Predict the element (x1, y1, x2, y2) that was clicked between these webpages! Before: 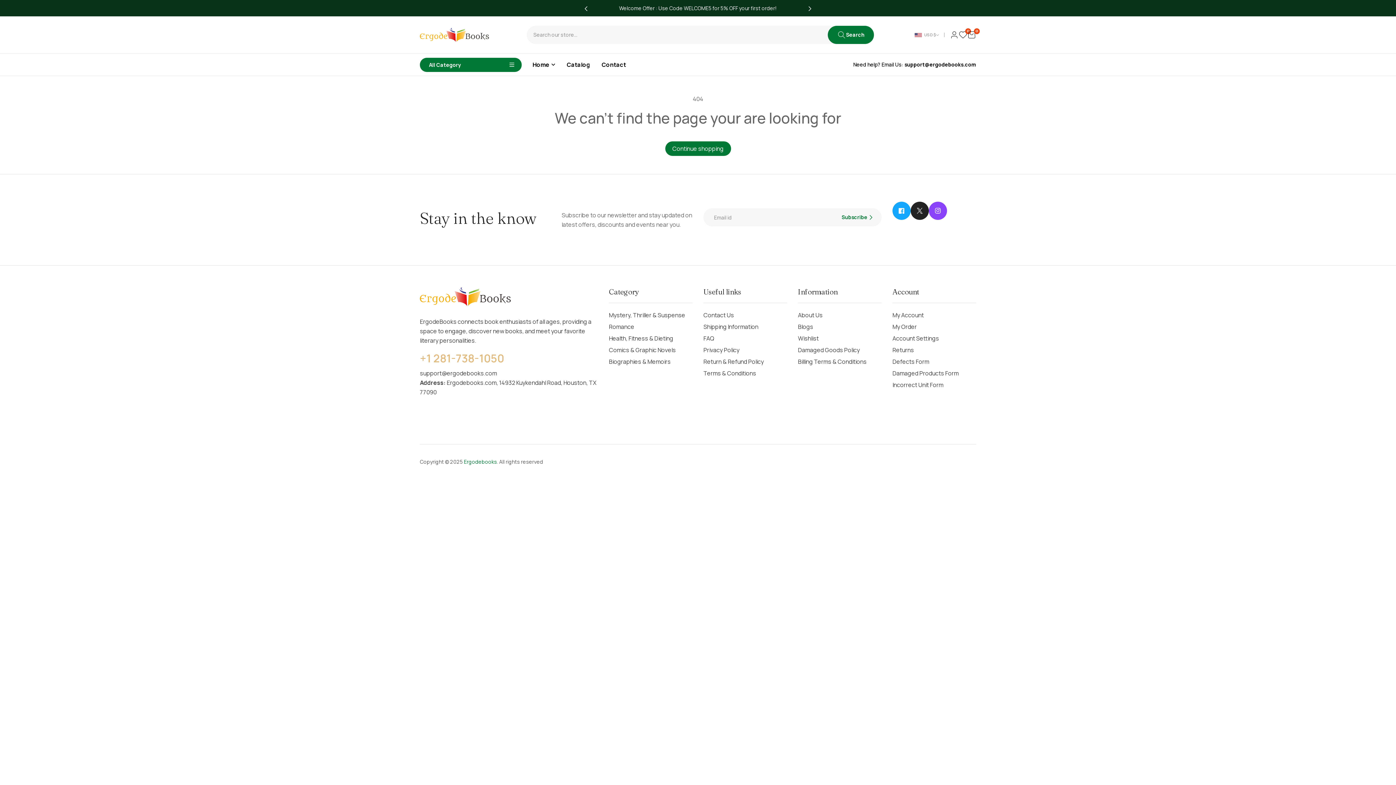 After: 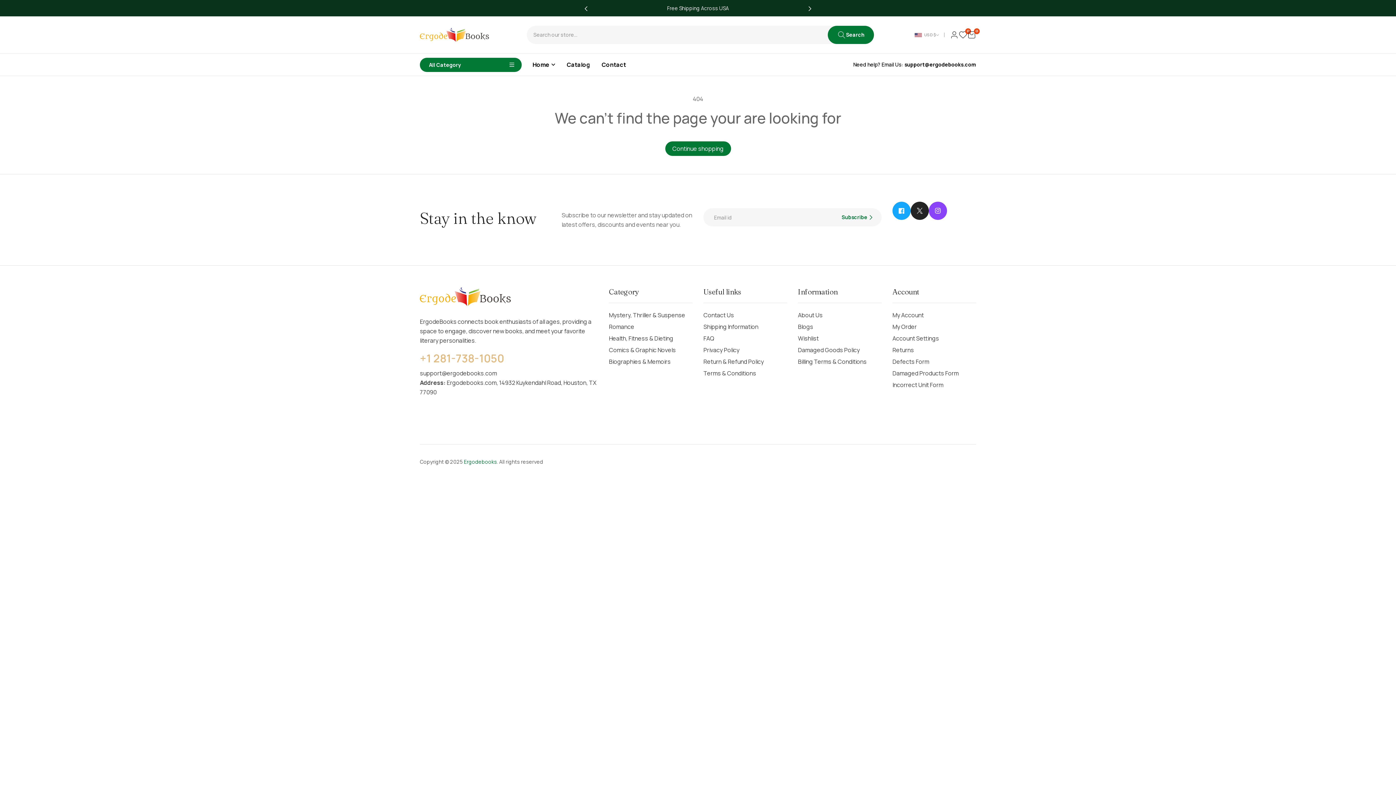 Action: label: Follow us on Instagram bbox: (929, 201, 947, 220)